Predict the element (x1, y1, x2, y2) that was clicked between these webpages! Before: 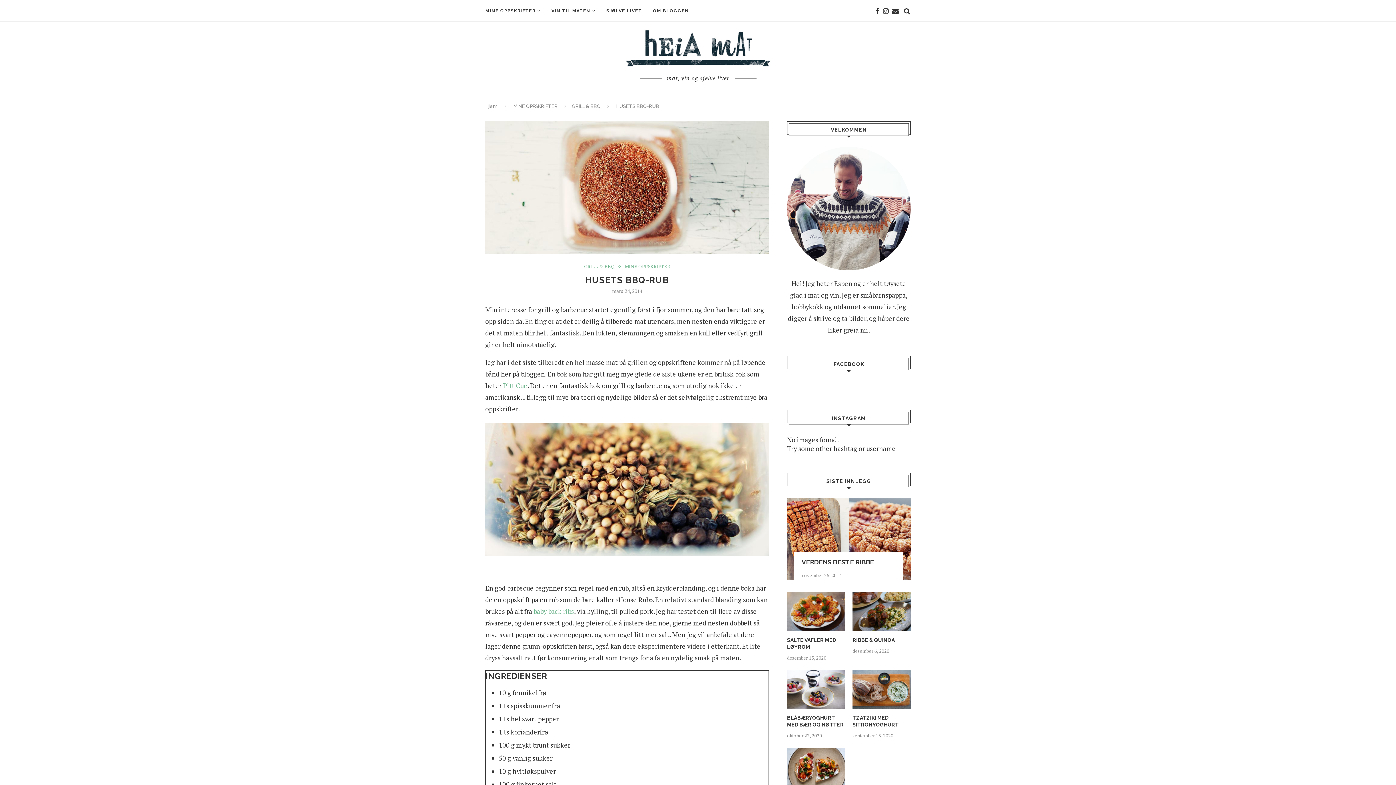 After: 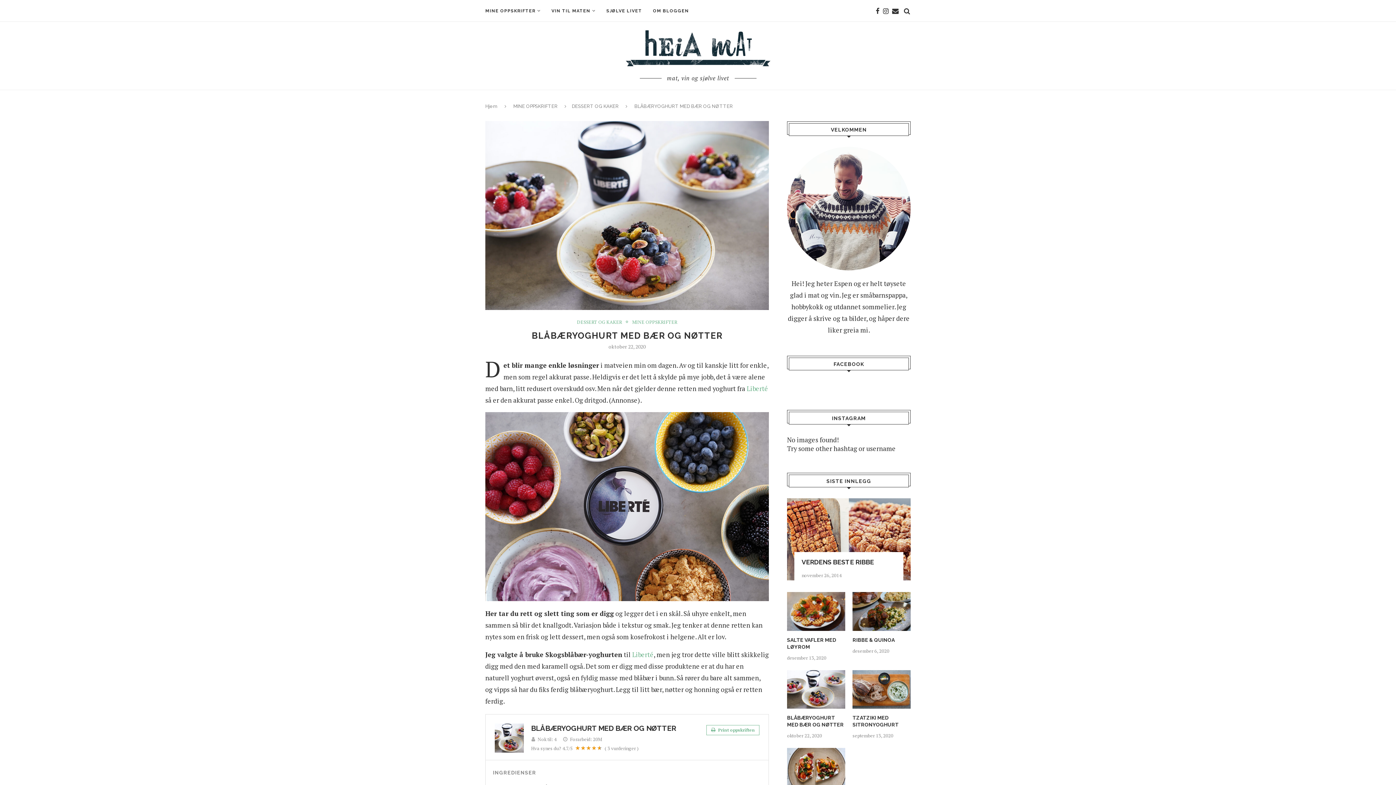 Action: bbox: (787, 670, 845, 709)